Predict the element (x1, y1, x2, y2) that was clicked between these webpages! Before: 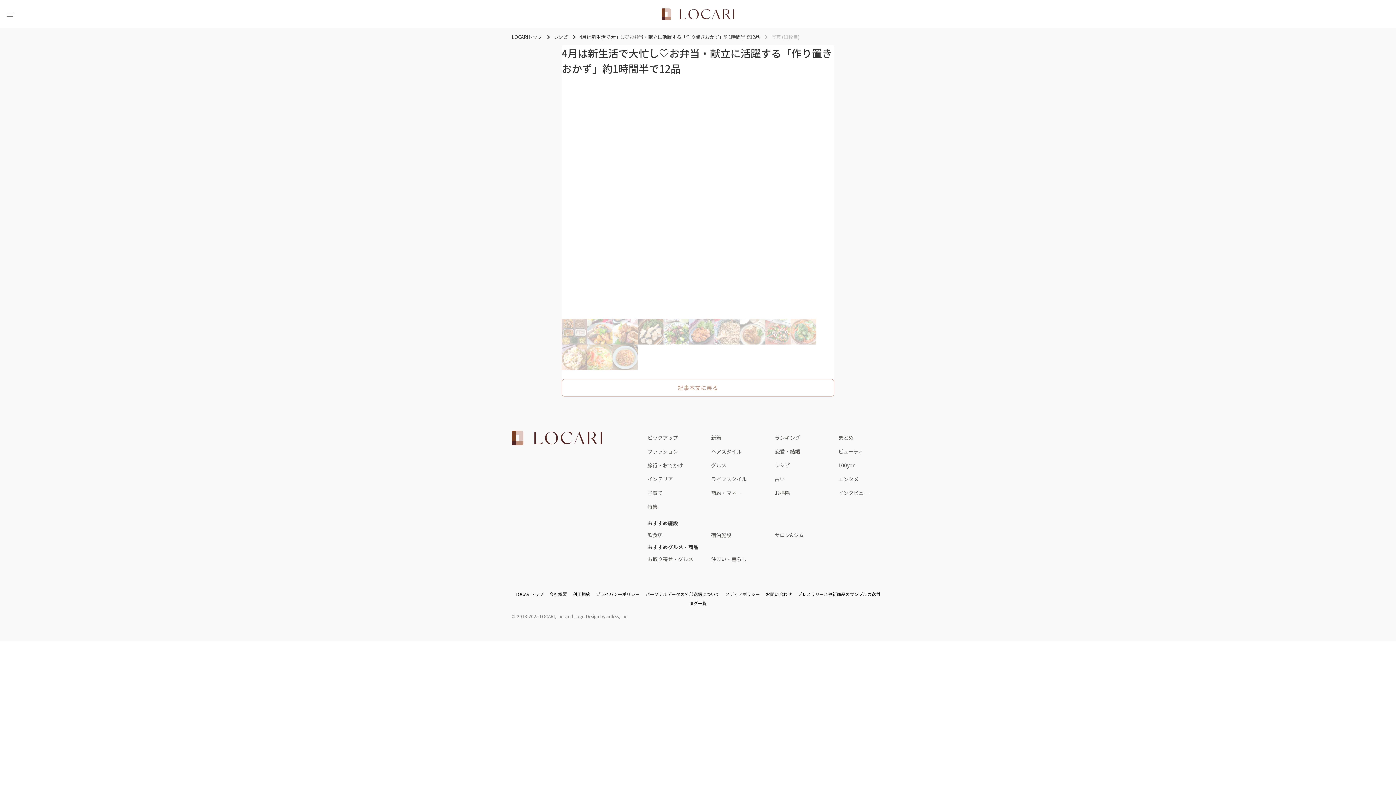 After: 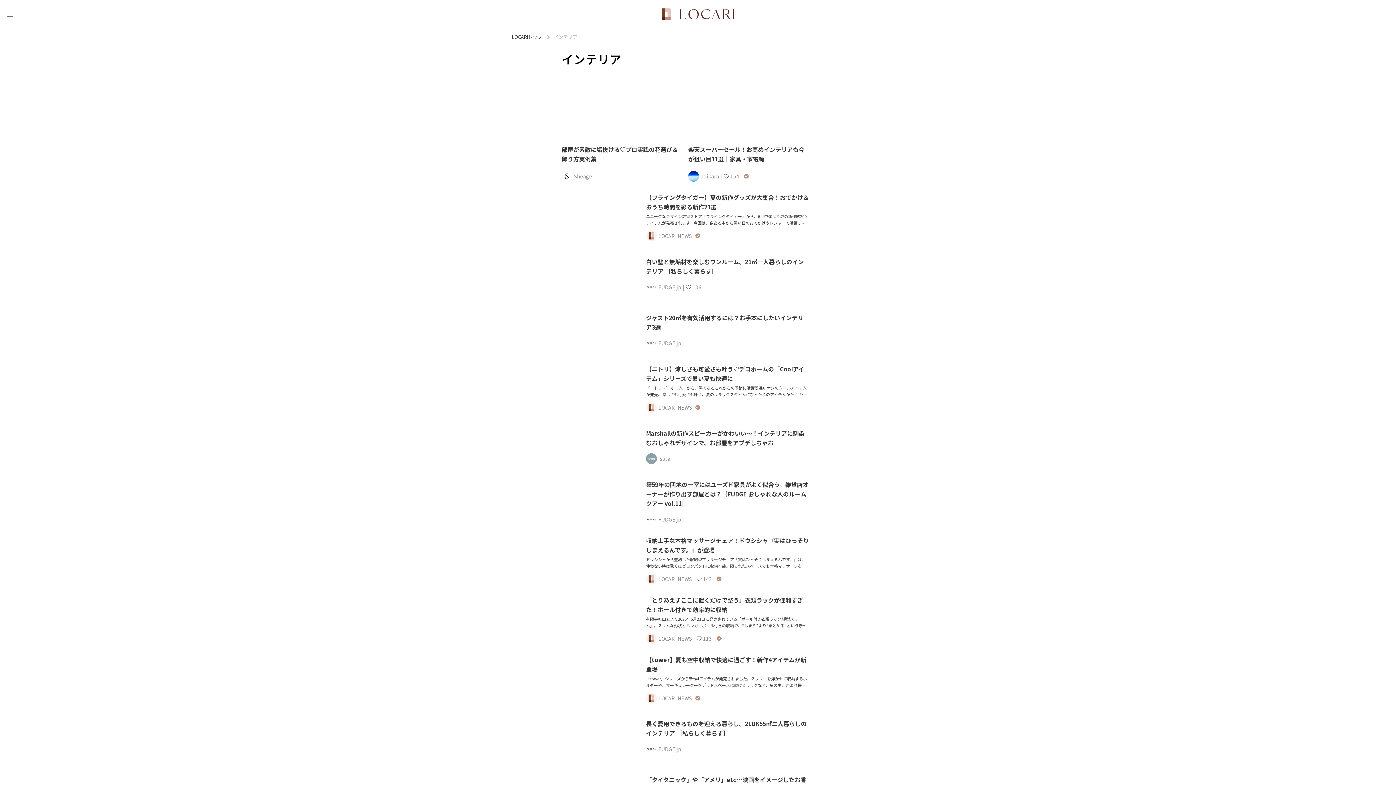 Action: label: インテリア bbox: (647, 472, 711, 486)